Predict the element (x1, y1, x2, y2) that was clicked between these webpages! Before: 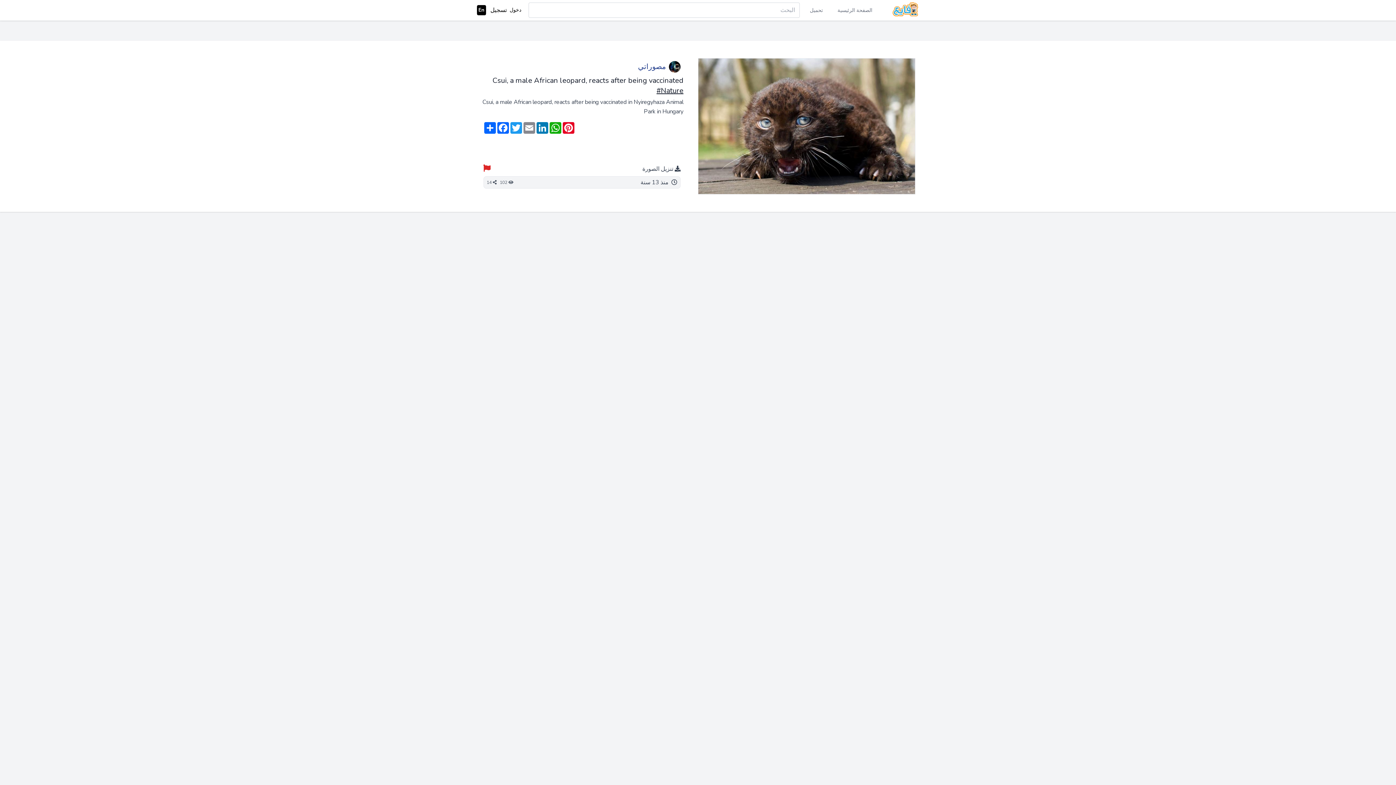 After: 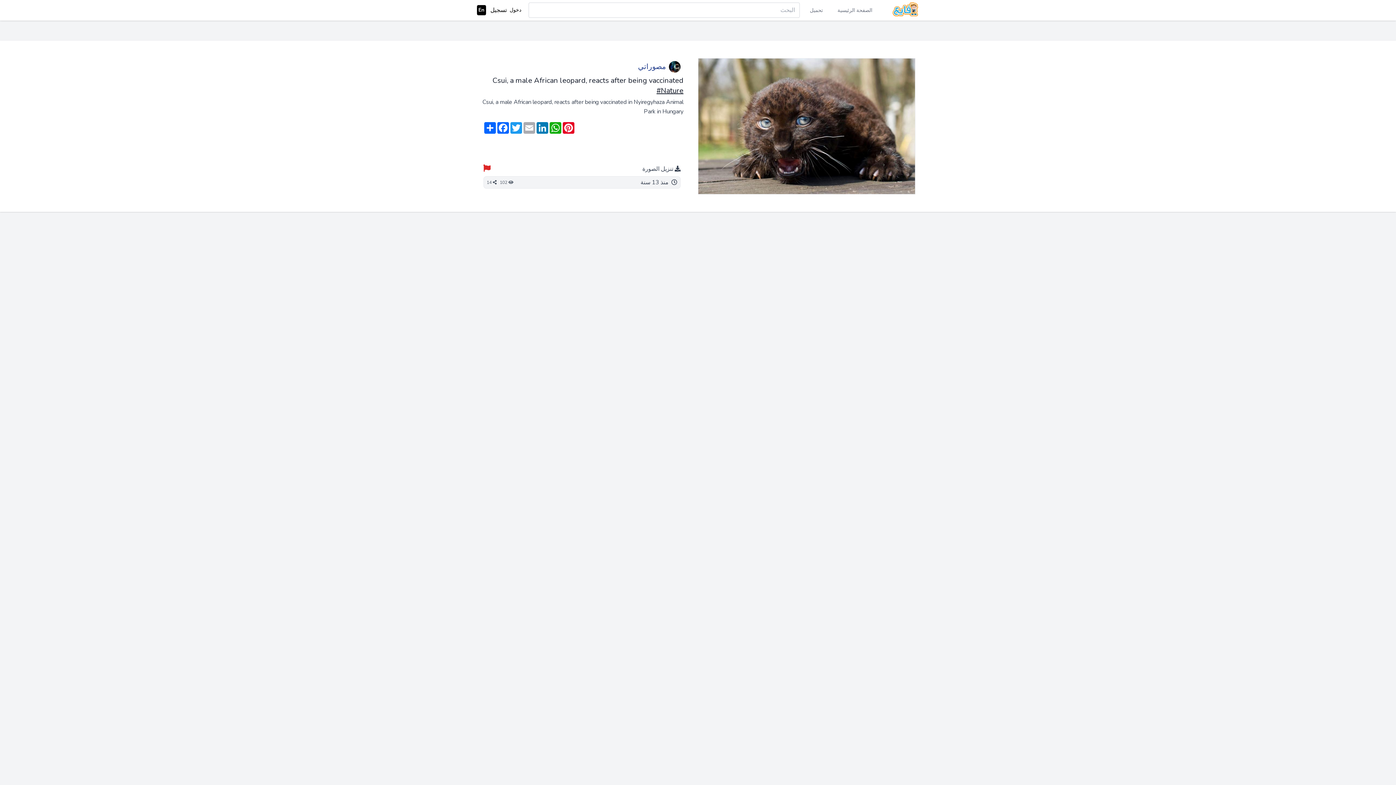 Action: bbox: (522, 122, 535, 133) label: Email